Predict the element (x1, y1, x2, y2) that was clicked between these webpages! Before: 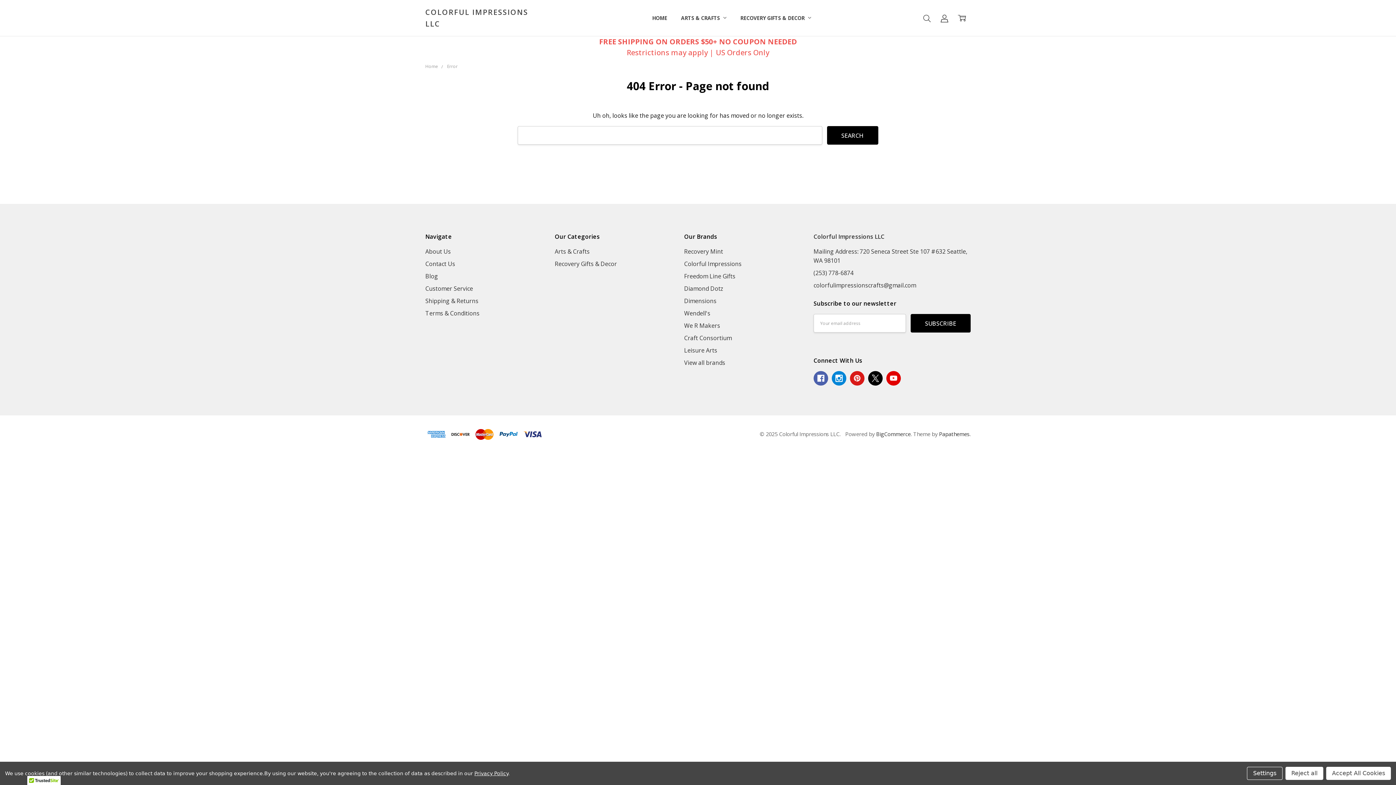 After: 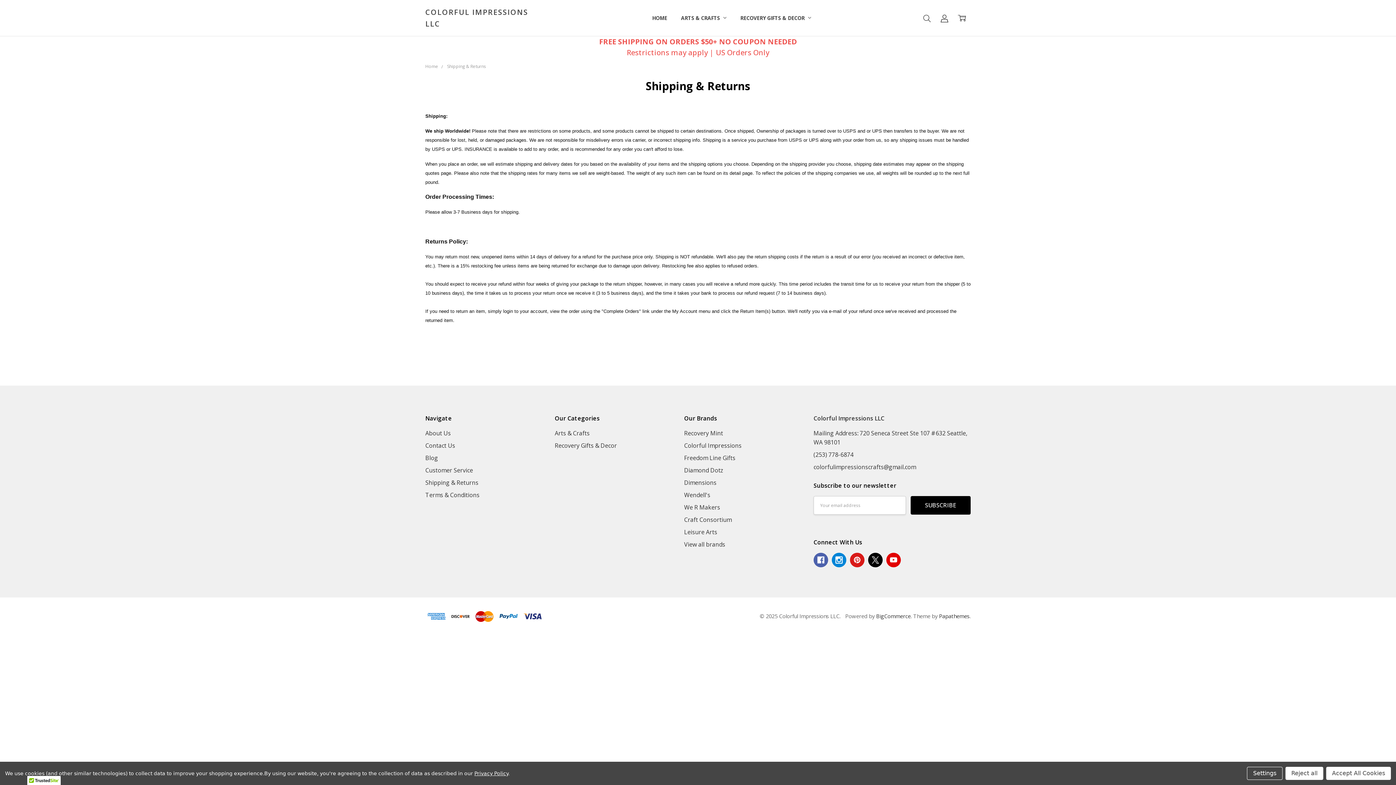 Action: bbox: (425, 296, 478, 304) label: Shipping & Returns